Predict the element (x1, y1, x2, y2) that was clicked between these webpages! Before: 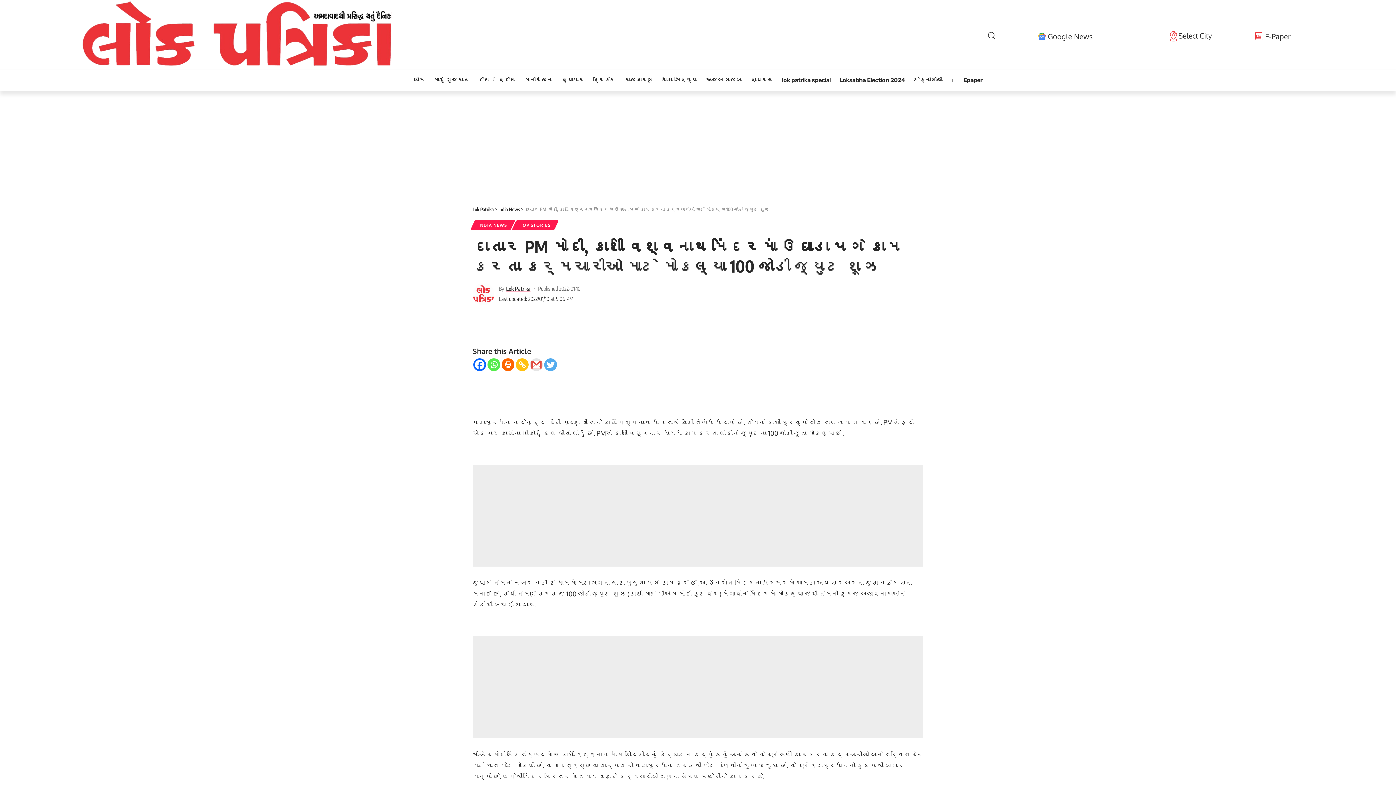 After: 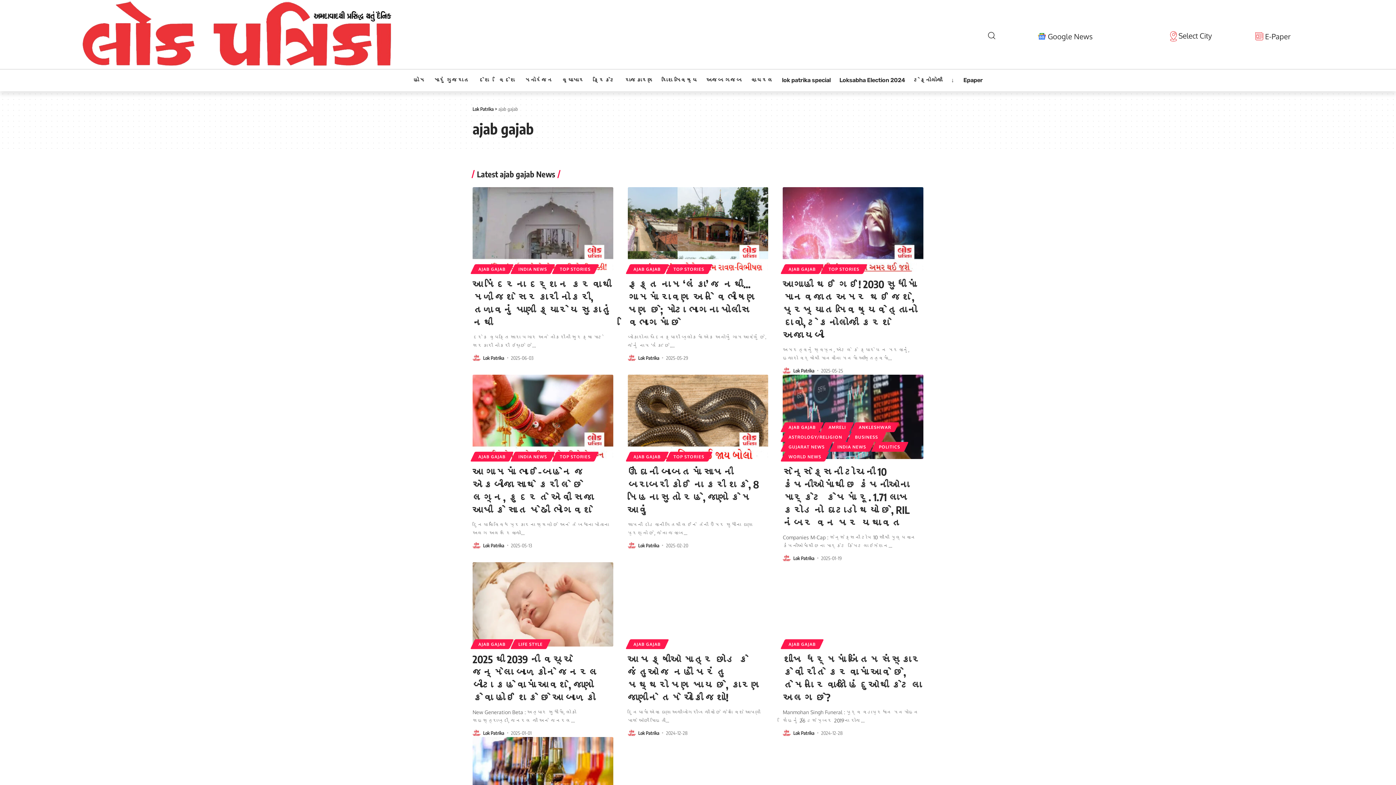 Action: bbox: (702, 69, 746, 91) label: અજબ ગજબ